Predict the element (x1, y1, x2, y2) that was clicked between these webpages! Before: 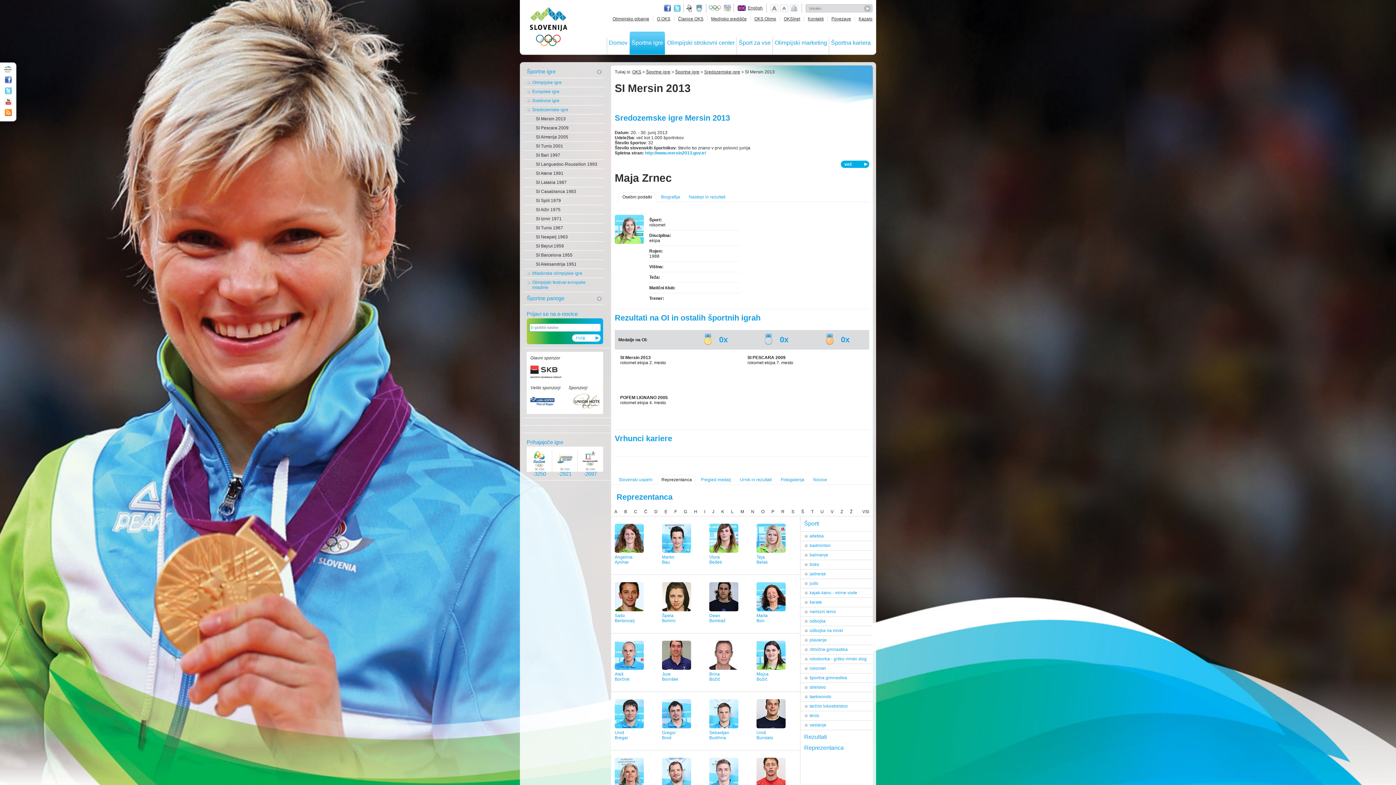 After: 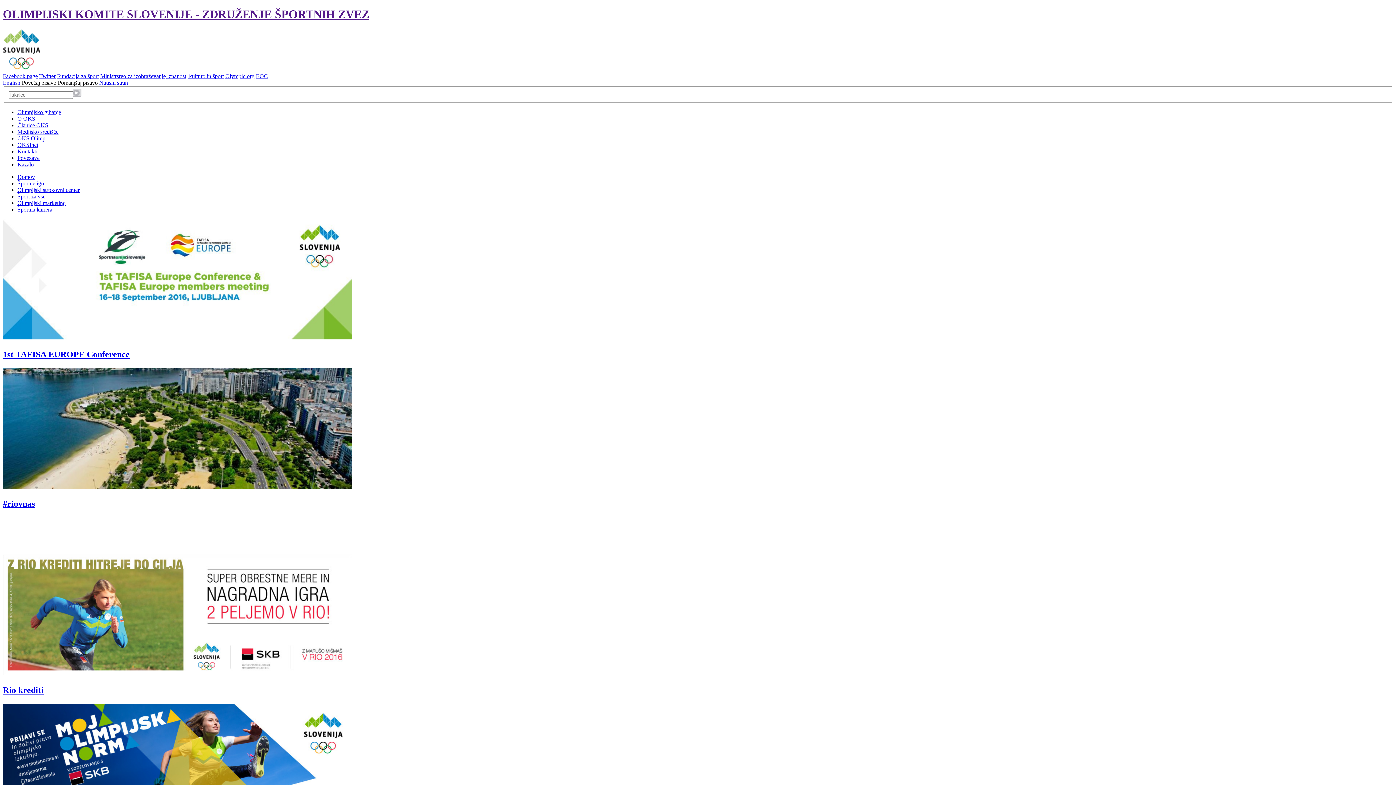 Action: label: OLIMPIJSKI KOMITE SLOVENIJE - ZDRUŽENJE ŠPORTNIH ZVEZ bbox: (3, 66, 13, 72)